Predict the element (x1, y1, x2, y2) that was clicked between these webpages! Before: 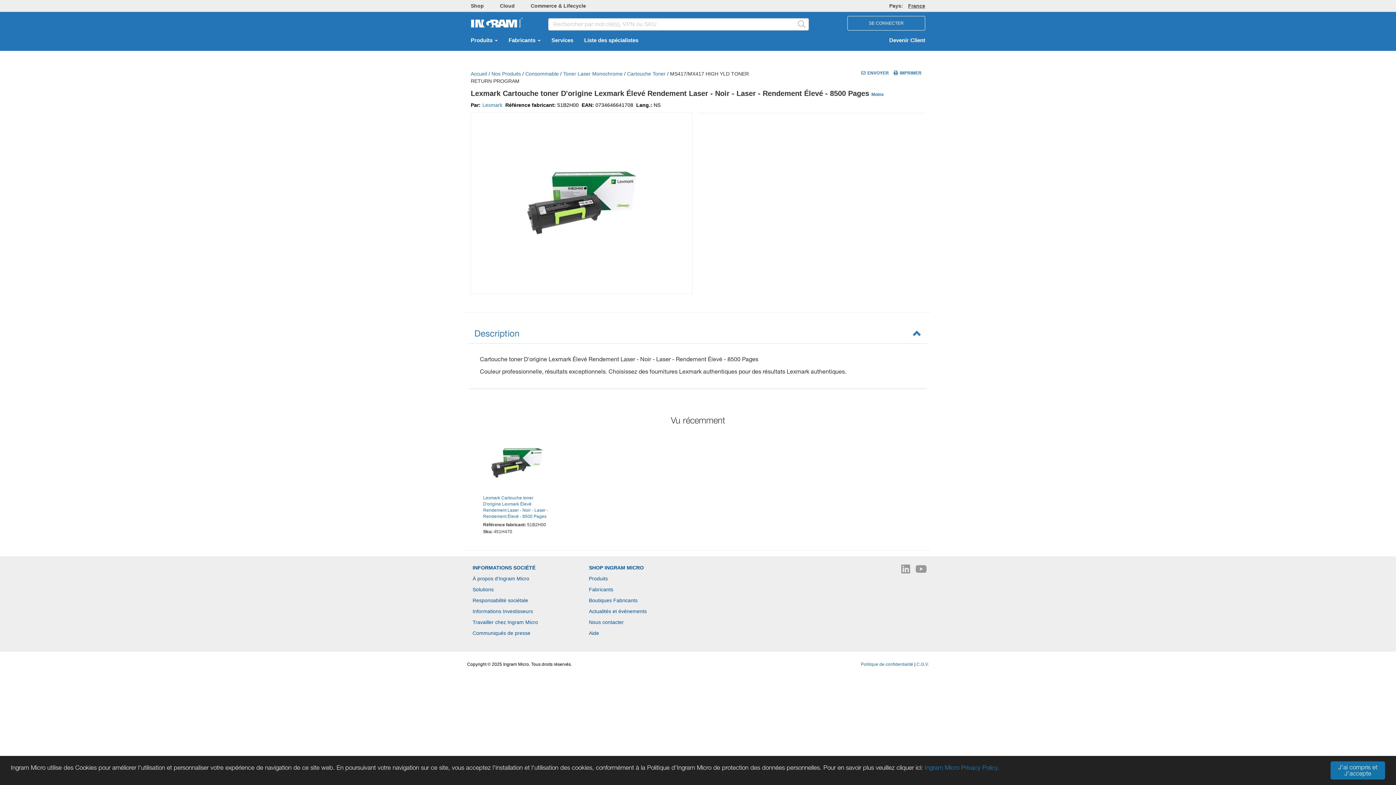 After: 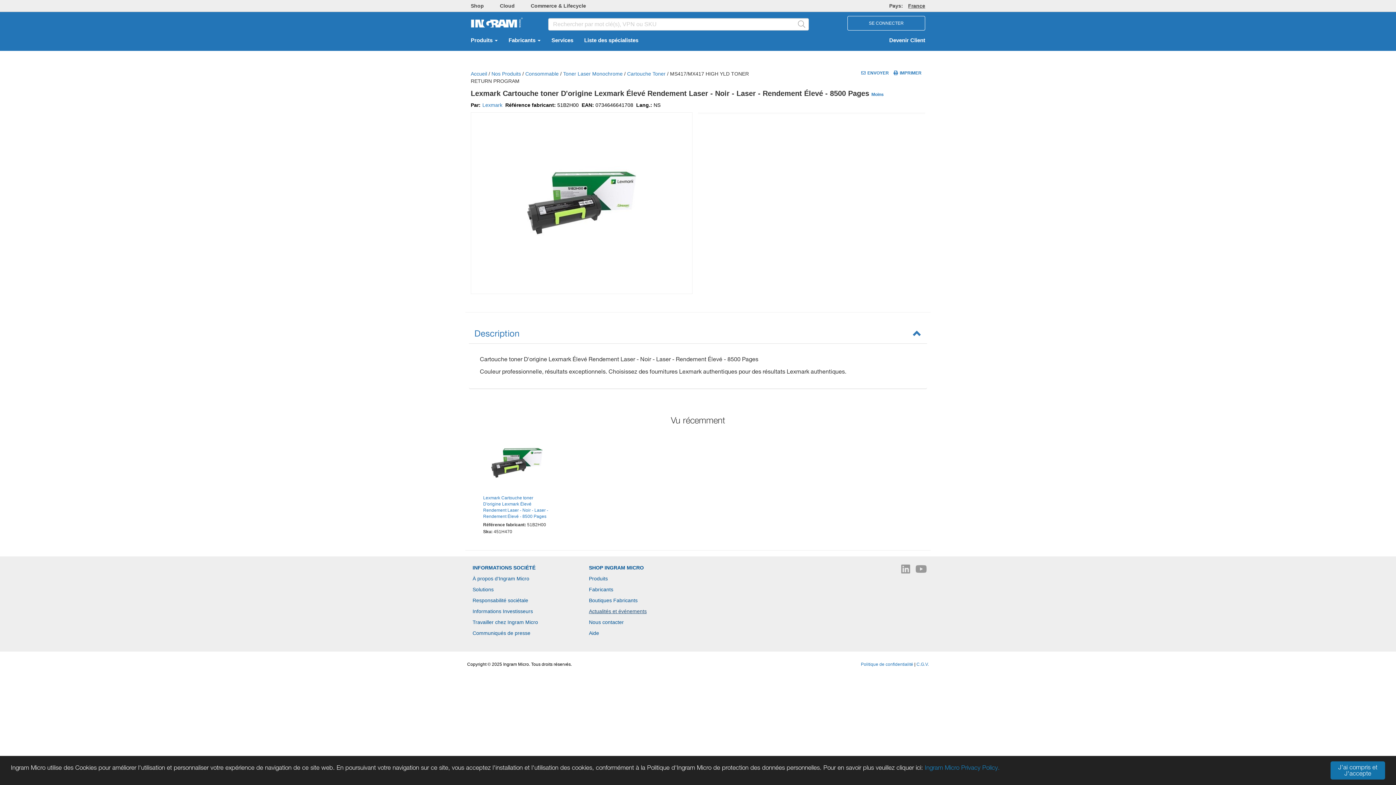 Action: label: Actualités et événements bbox: (589, 608, 646, 614)